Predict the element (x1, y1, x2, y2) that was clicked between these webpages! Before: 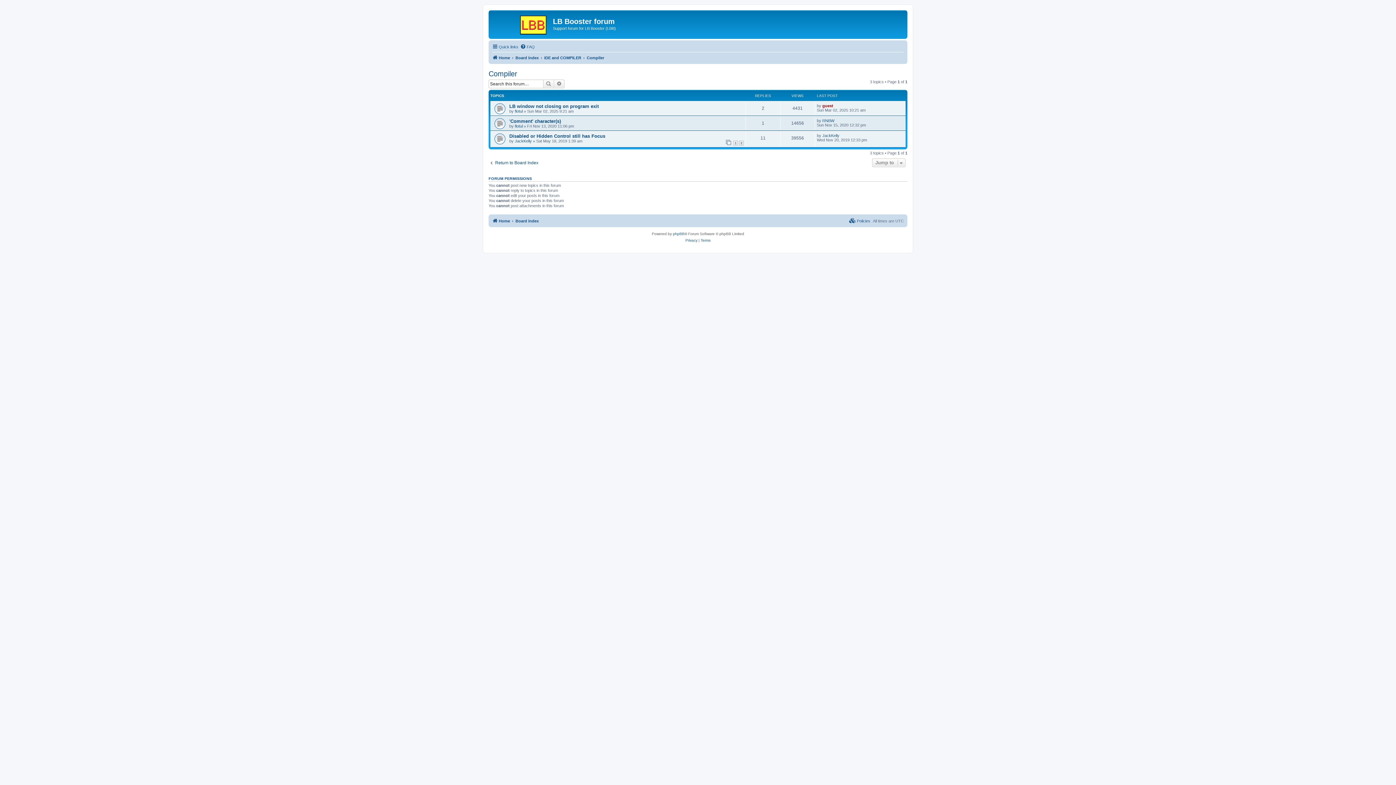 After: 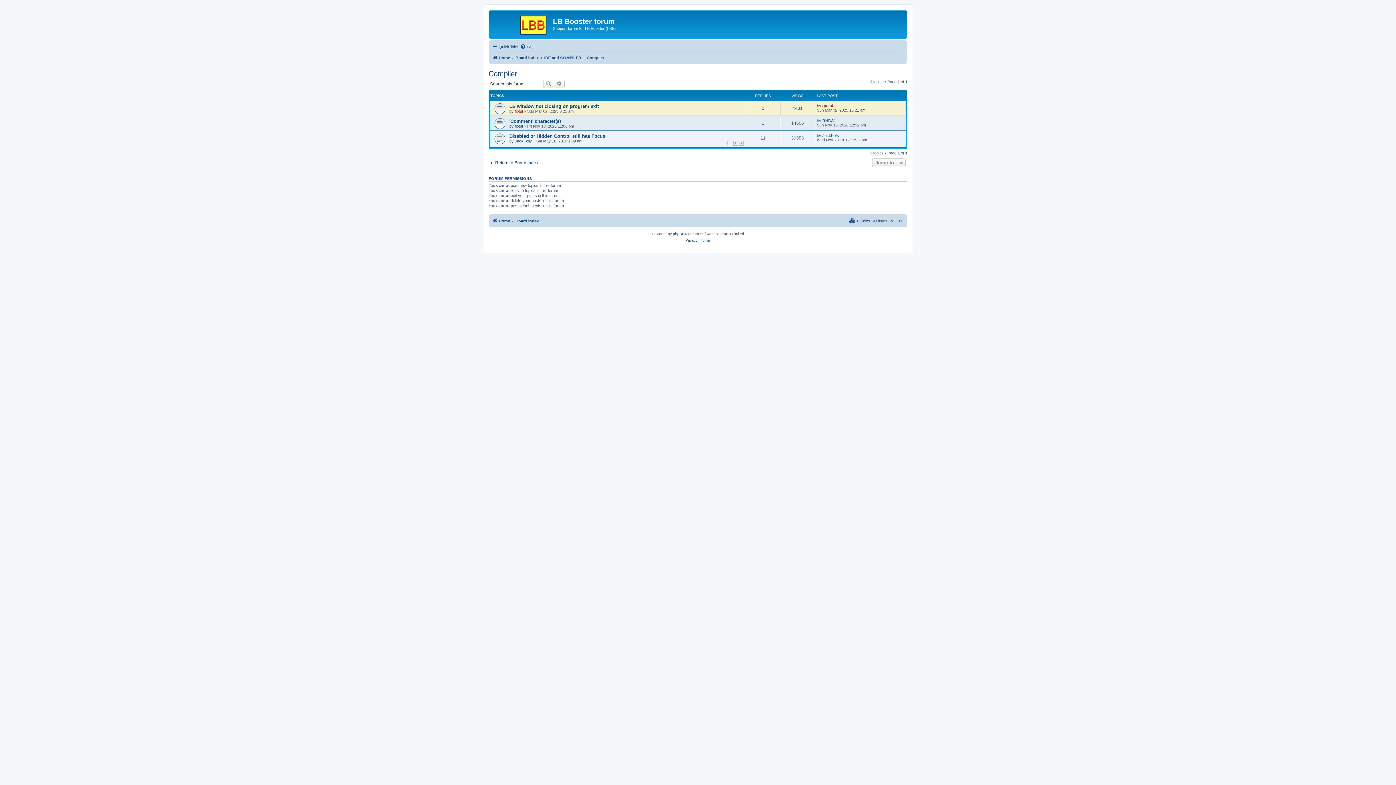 Action: bbox: (514, 108, 522, 113) label: flotul